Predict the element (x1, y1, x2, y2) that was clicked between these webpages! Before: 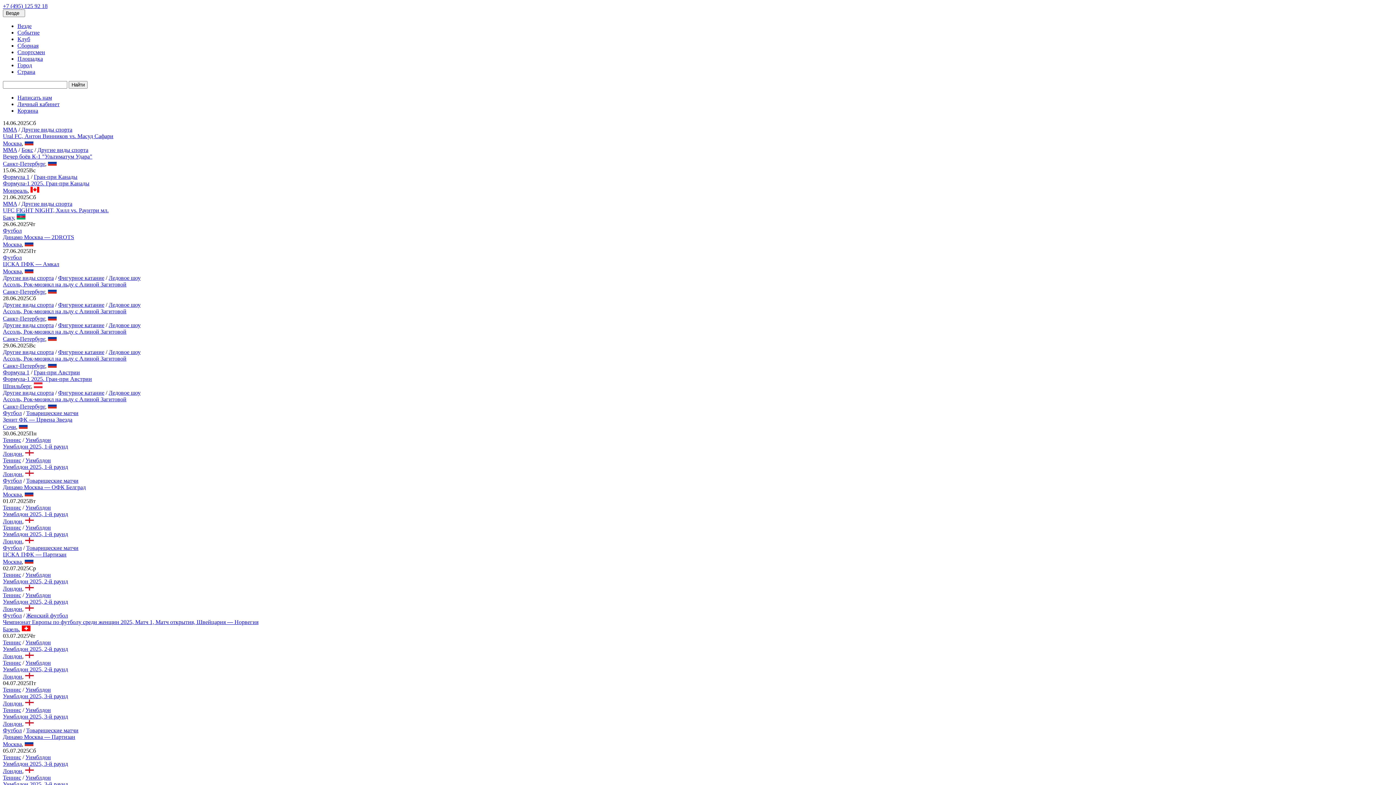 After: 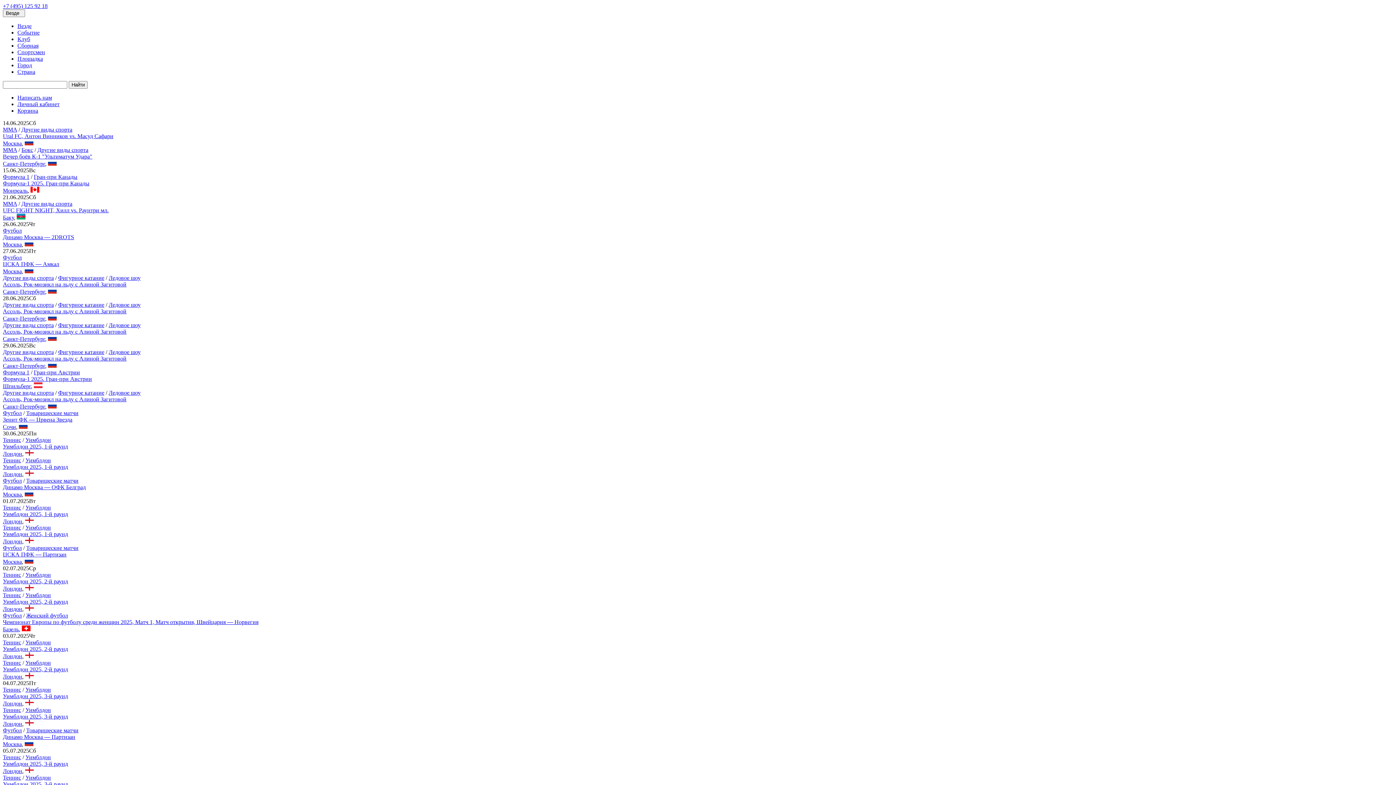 Action: label: Москва bbox: (2, 491, 21, 497)